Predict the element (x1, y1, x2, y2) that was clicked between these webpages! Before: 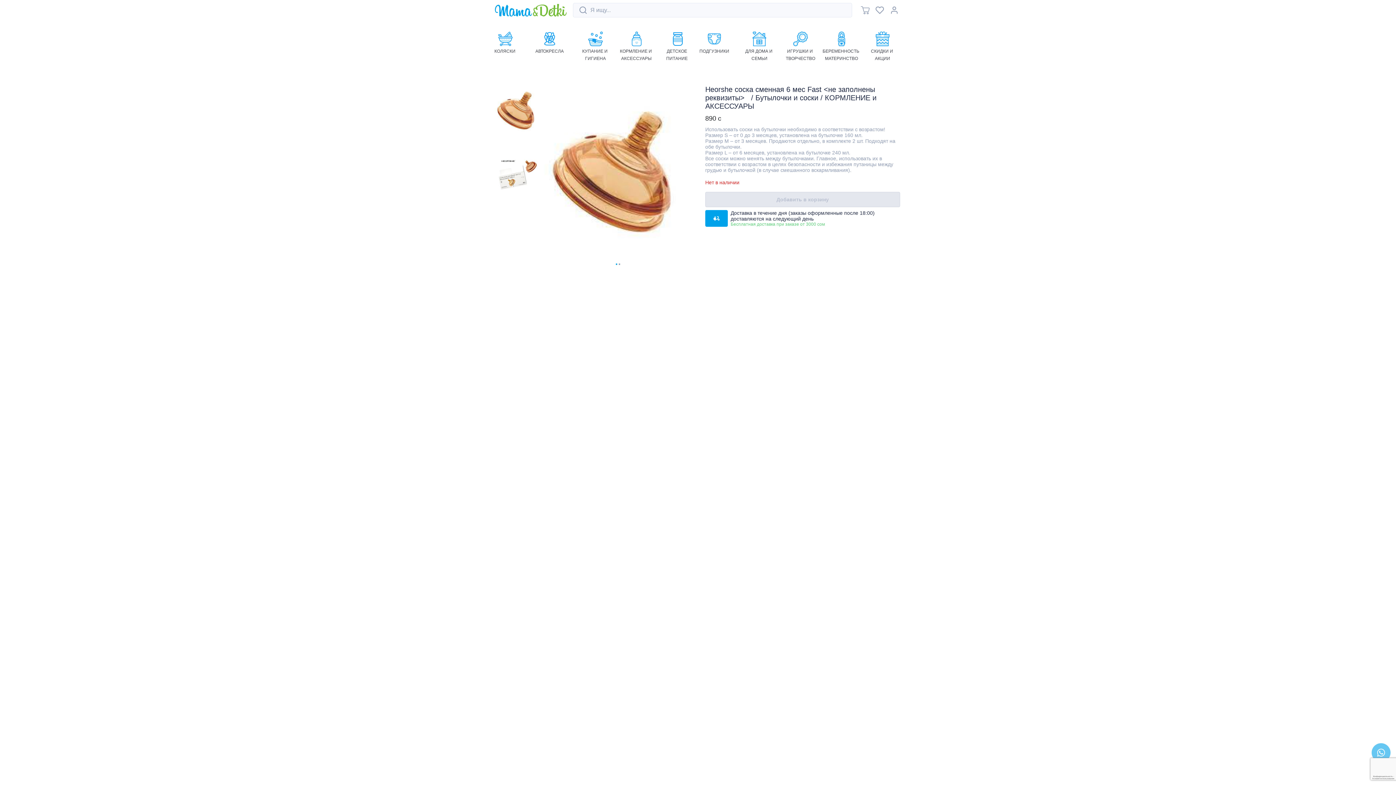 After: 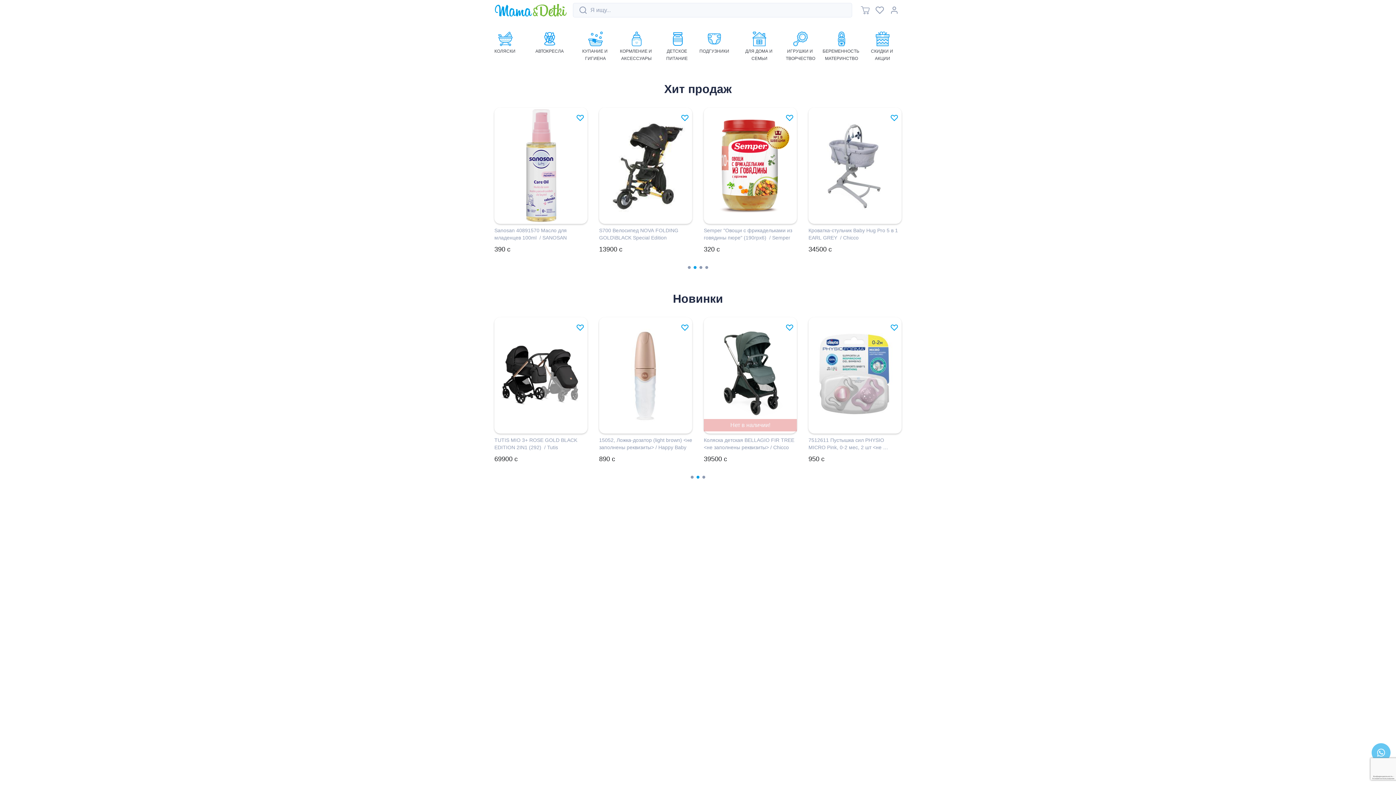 Action: bbox: (488, 2, 573, 18)